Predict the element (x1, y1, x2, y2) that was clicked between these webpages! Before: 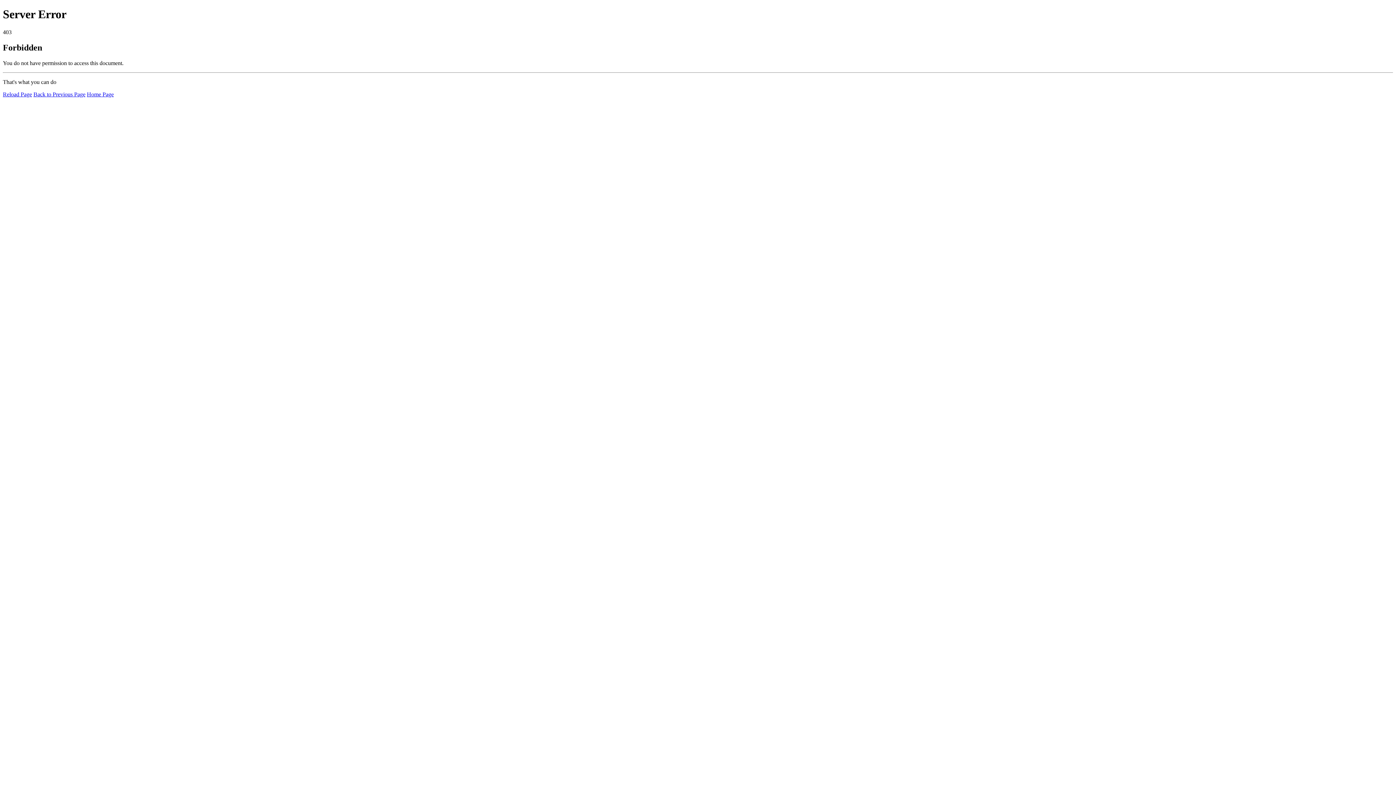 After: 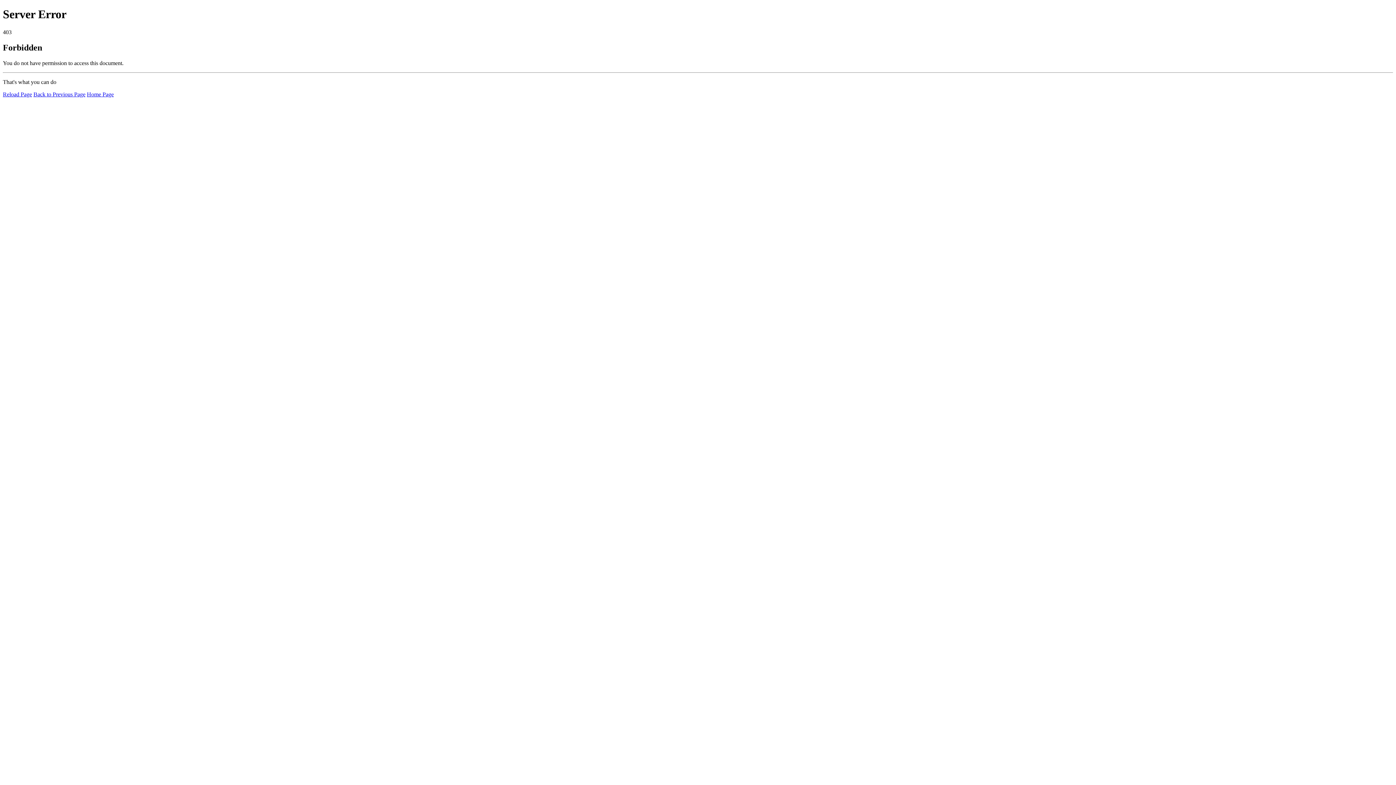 Action: bbox: (86, 91, 113, 97) label: Home Page